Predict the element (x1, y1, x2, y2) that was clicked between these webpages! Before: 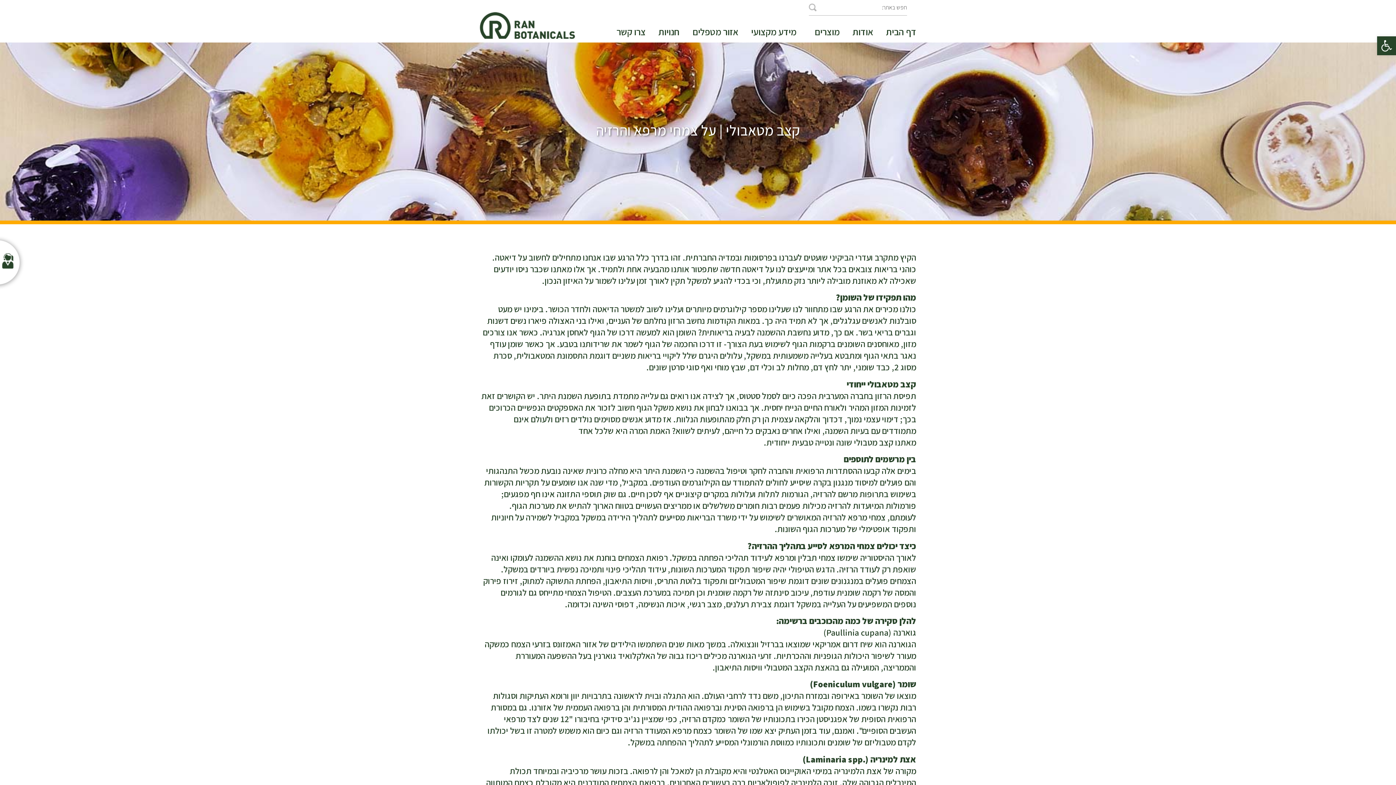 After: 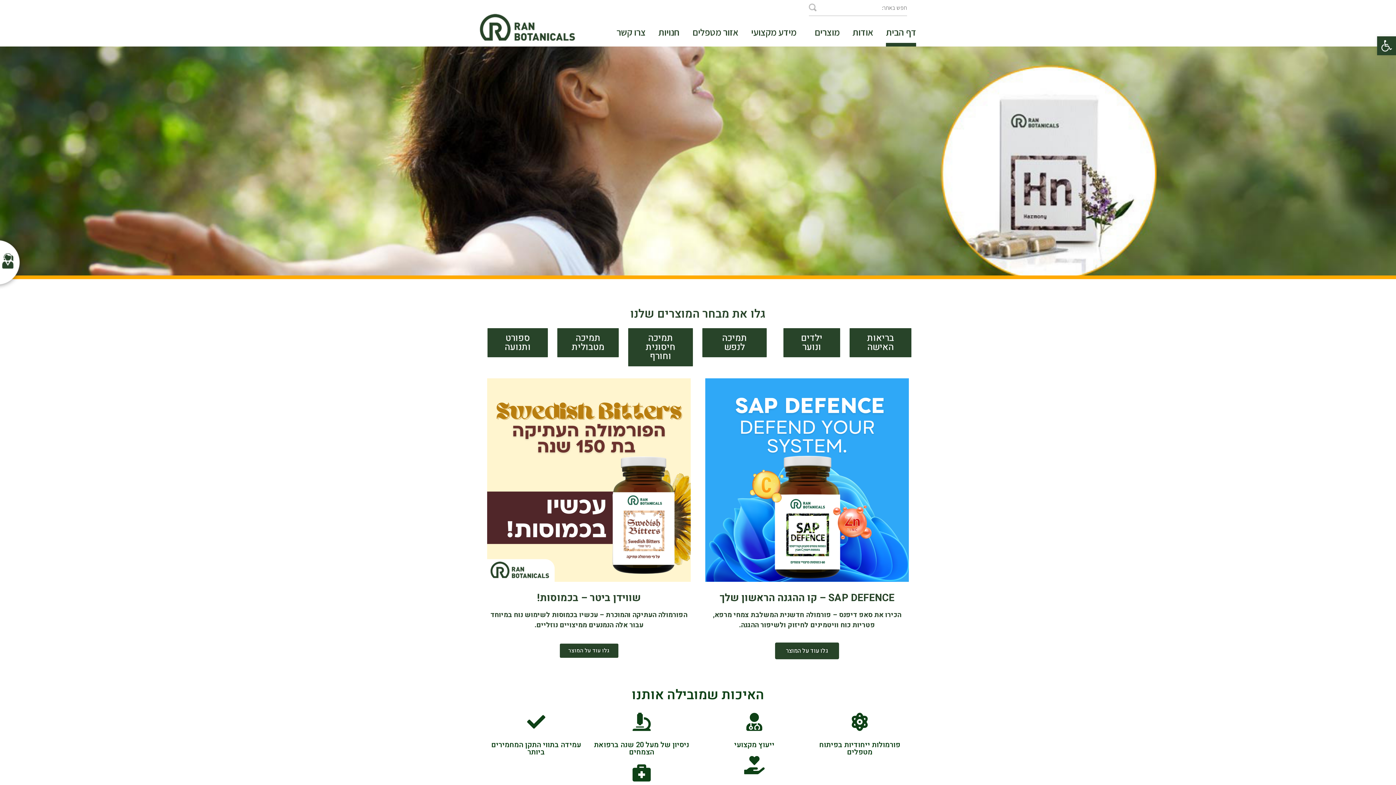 Action: label: דף הבית bbox: (886, 24, 916, 38)